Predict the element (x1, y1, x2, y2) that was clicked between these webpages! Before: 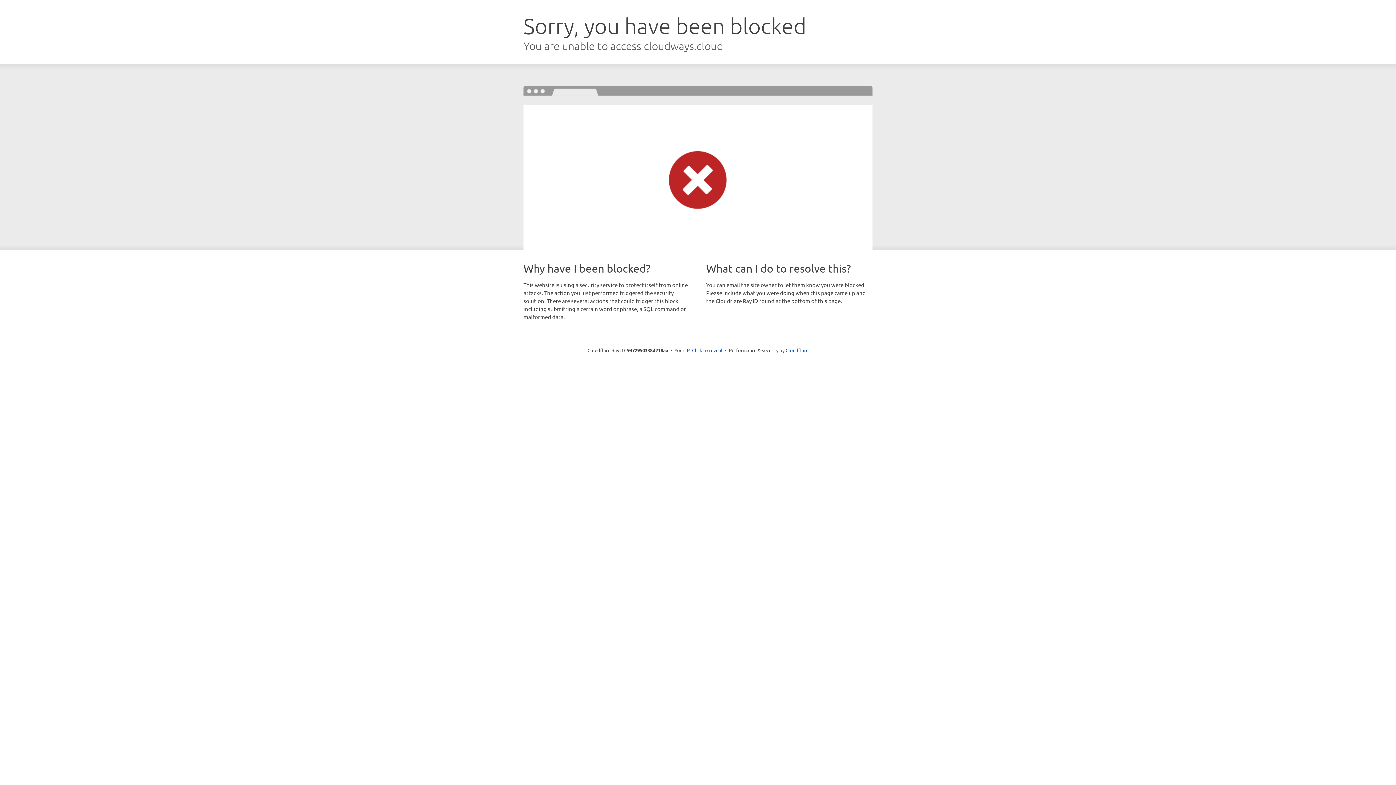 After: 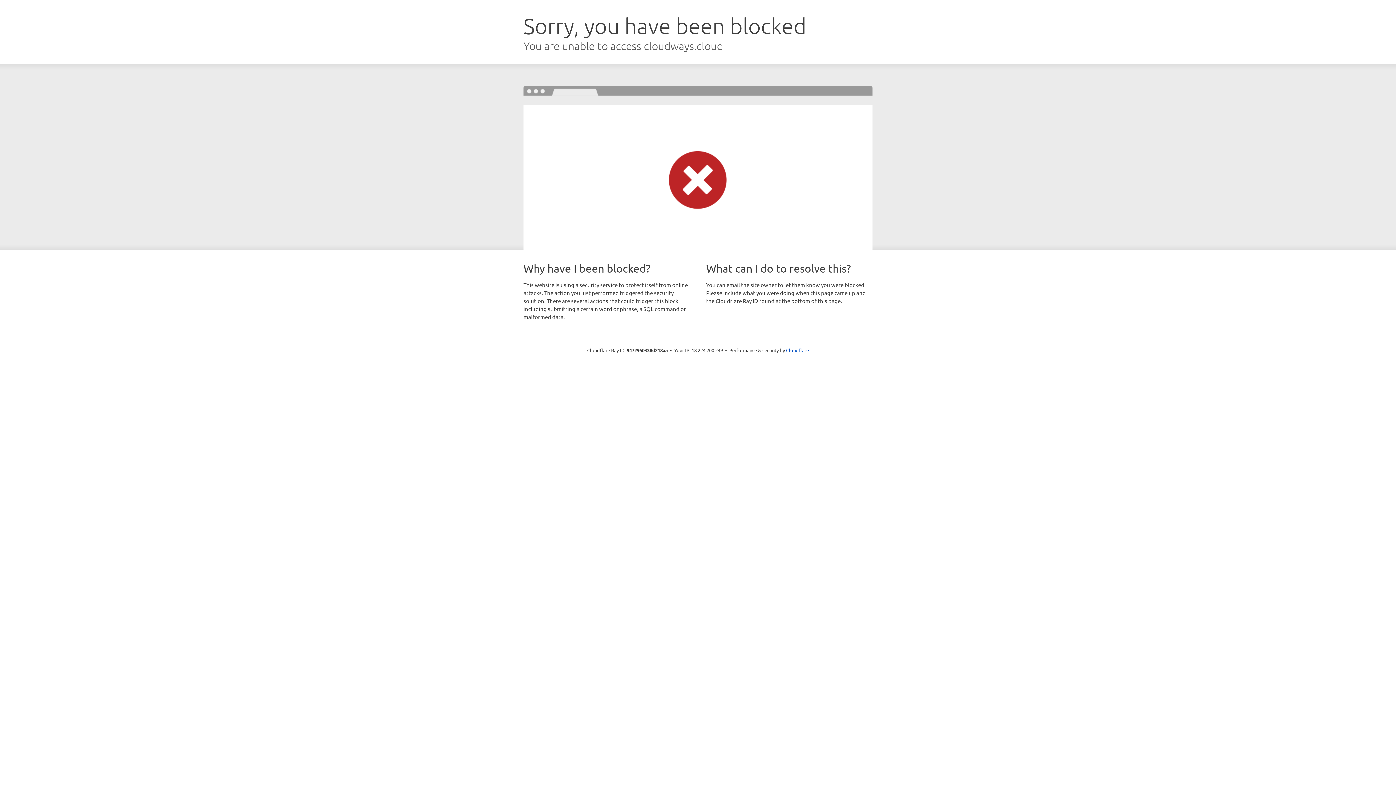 Action: bbox: (692, 346, 722, 353) label: Click to reveal